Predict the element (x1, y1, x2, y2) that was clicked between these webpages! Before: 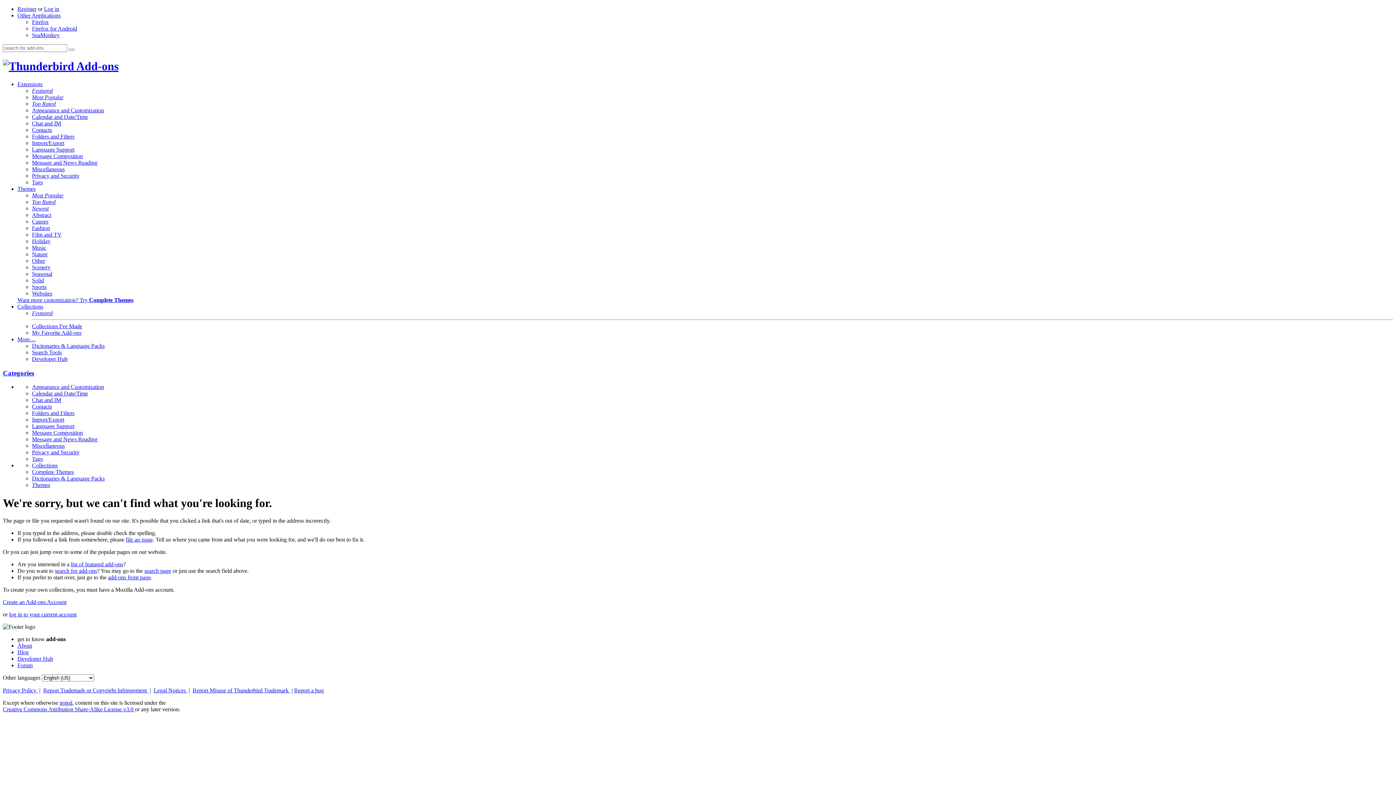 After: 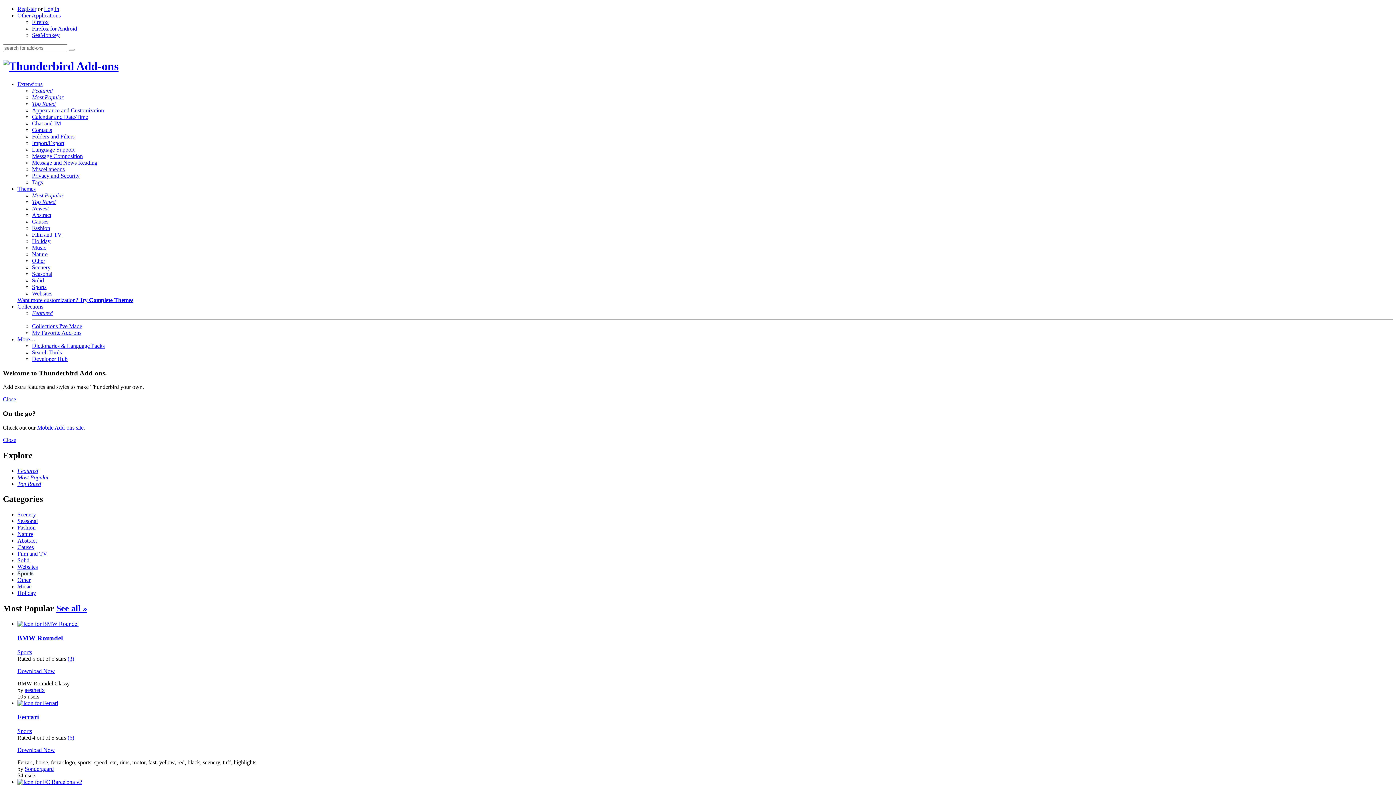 Action: label: Sports bbox: (32, 283, 46, 290)